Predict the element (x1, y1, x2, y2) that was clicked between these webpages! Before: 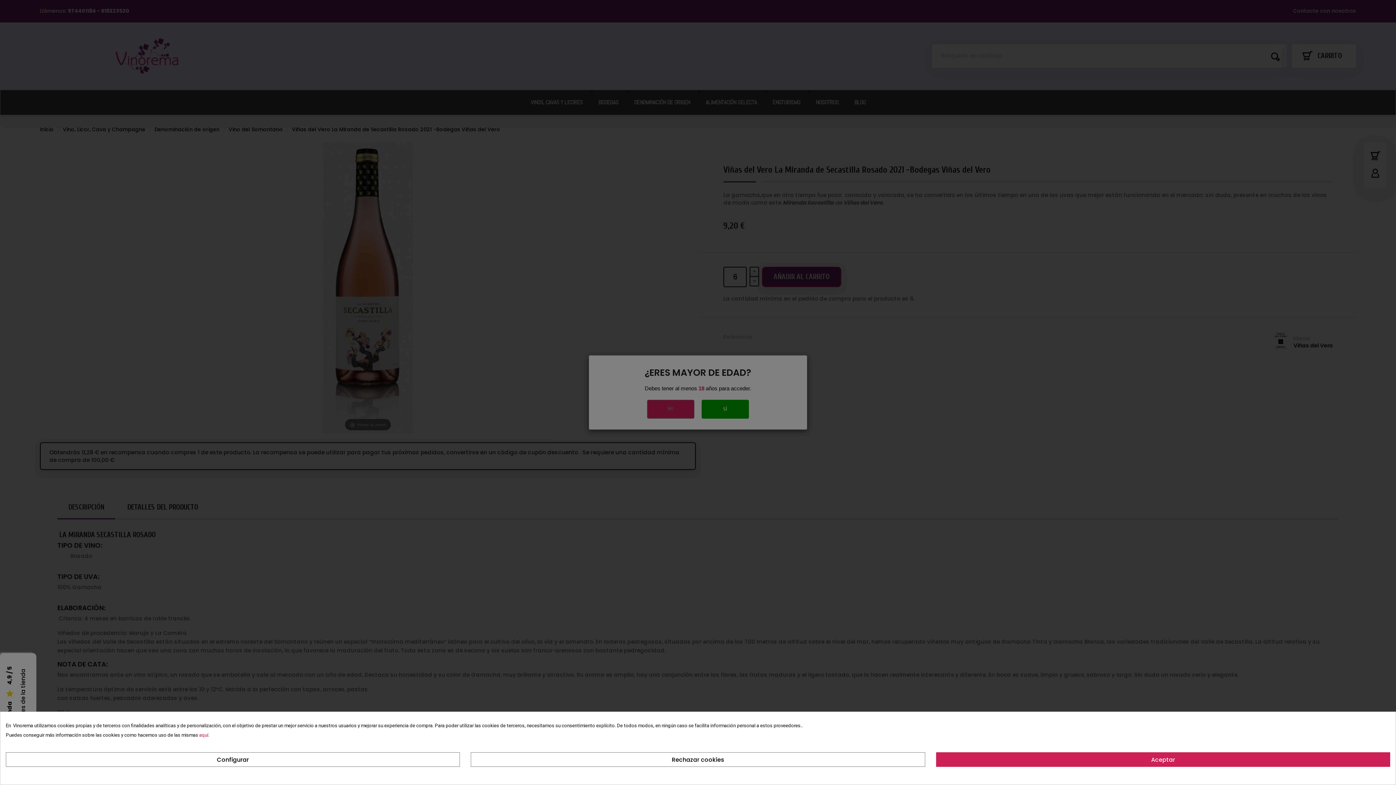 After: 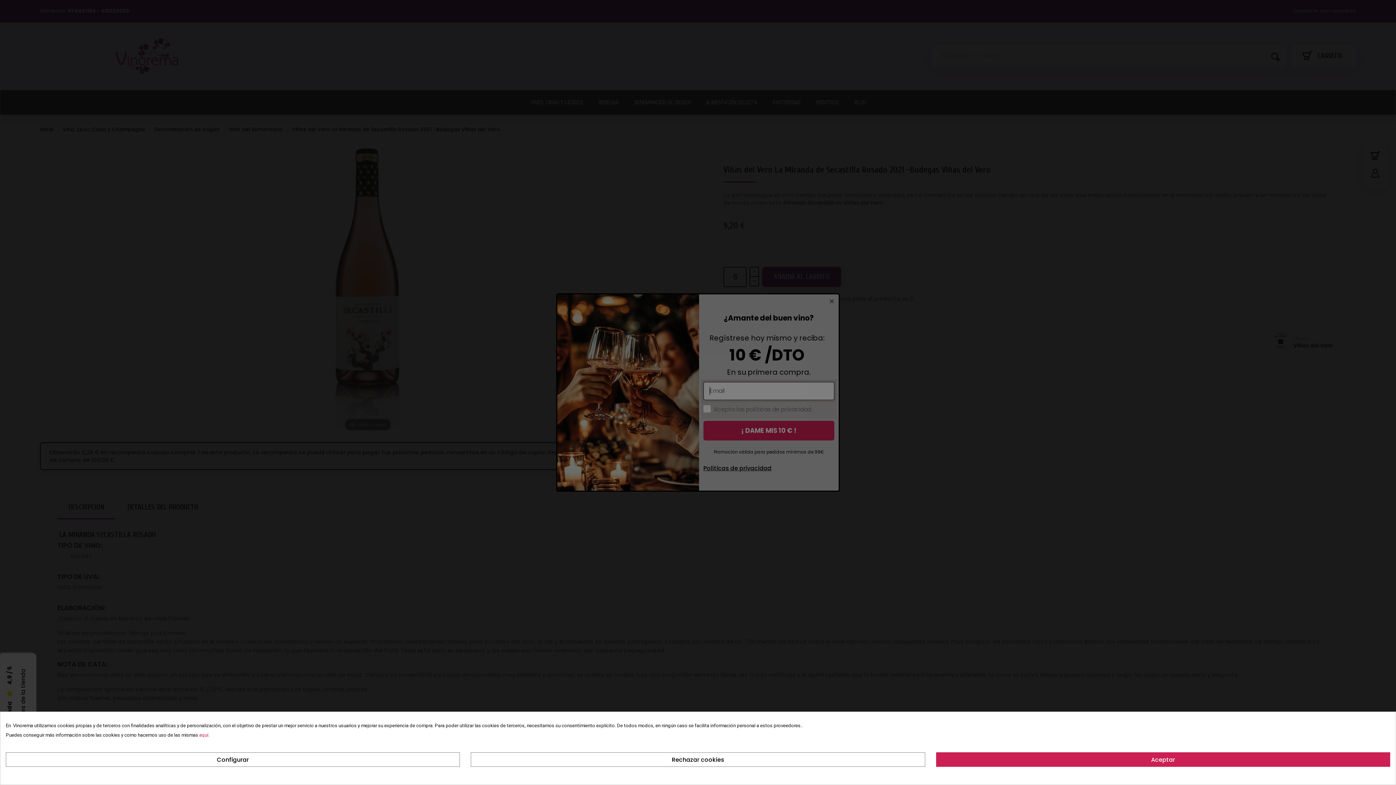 Action: bbox: (199, 732, 209, 738) label: aquí.